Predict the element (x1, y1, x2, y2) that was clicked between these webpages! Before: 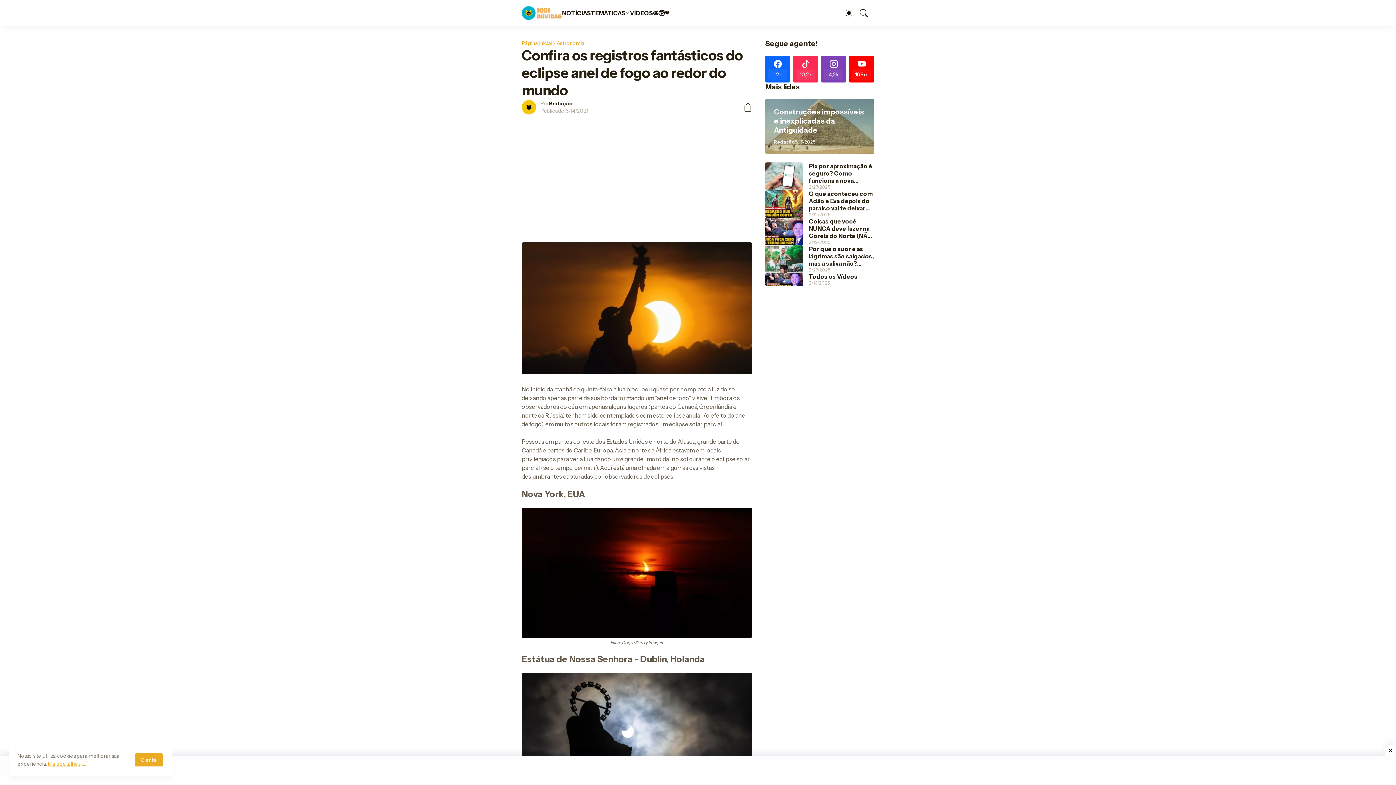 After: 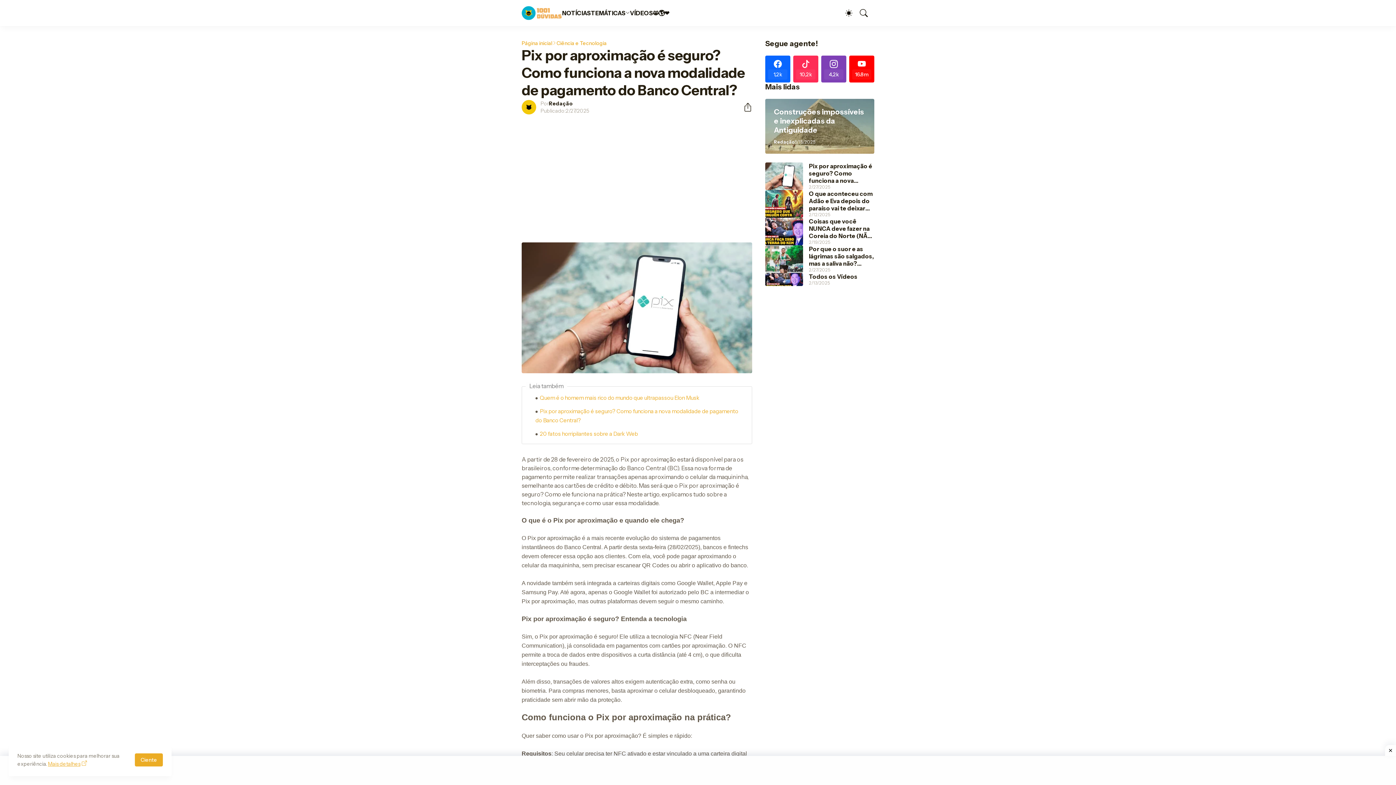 Action: label: Pix por aproximação é seguro? Como funciona a nova modalidade de pagamento do Banco Central? bbox: (809, 162, 874, 184)